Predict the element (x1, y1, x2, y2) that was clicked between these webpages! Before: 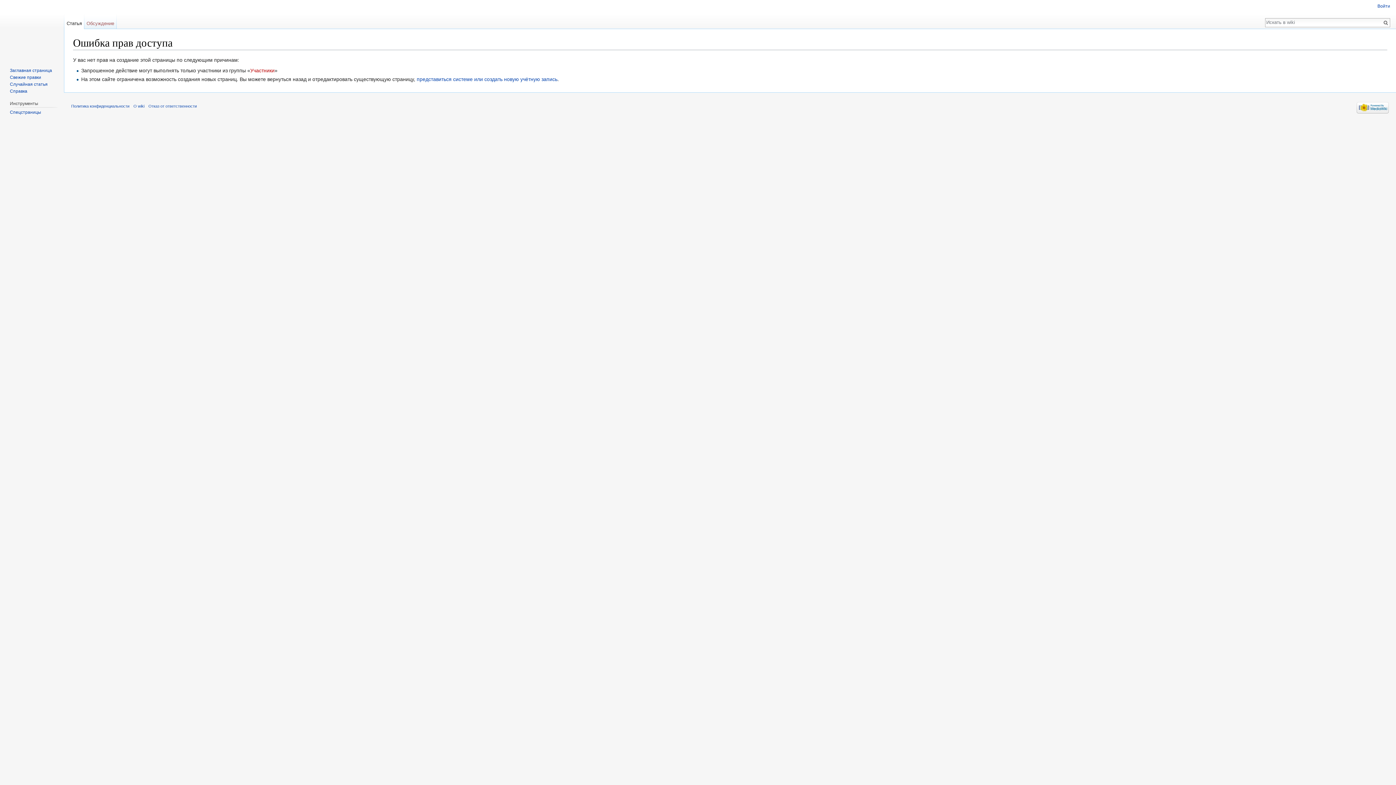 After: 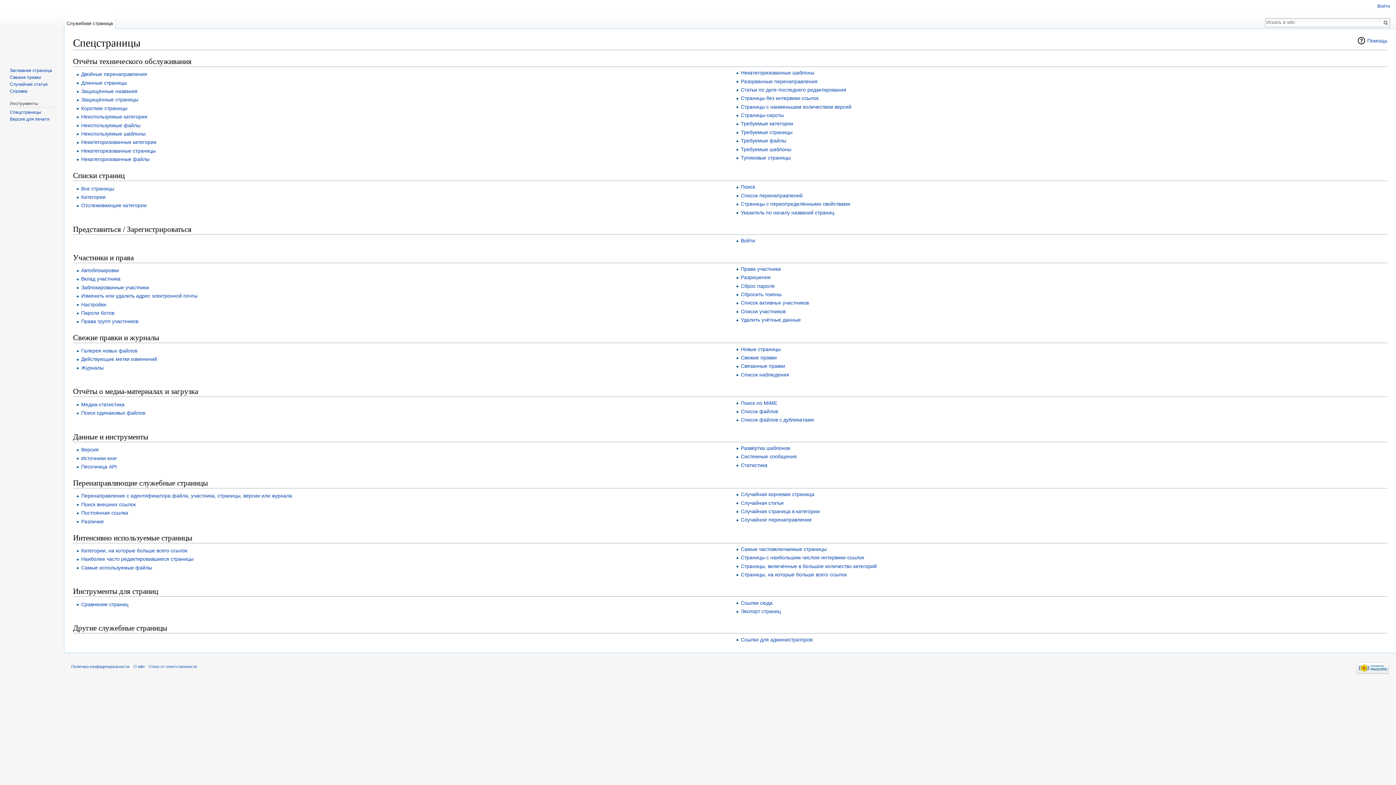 Action: bbox: (9, 109, 41, 114) label: Спецстраницы